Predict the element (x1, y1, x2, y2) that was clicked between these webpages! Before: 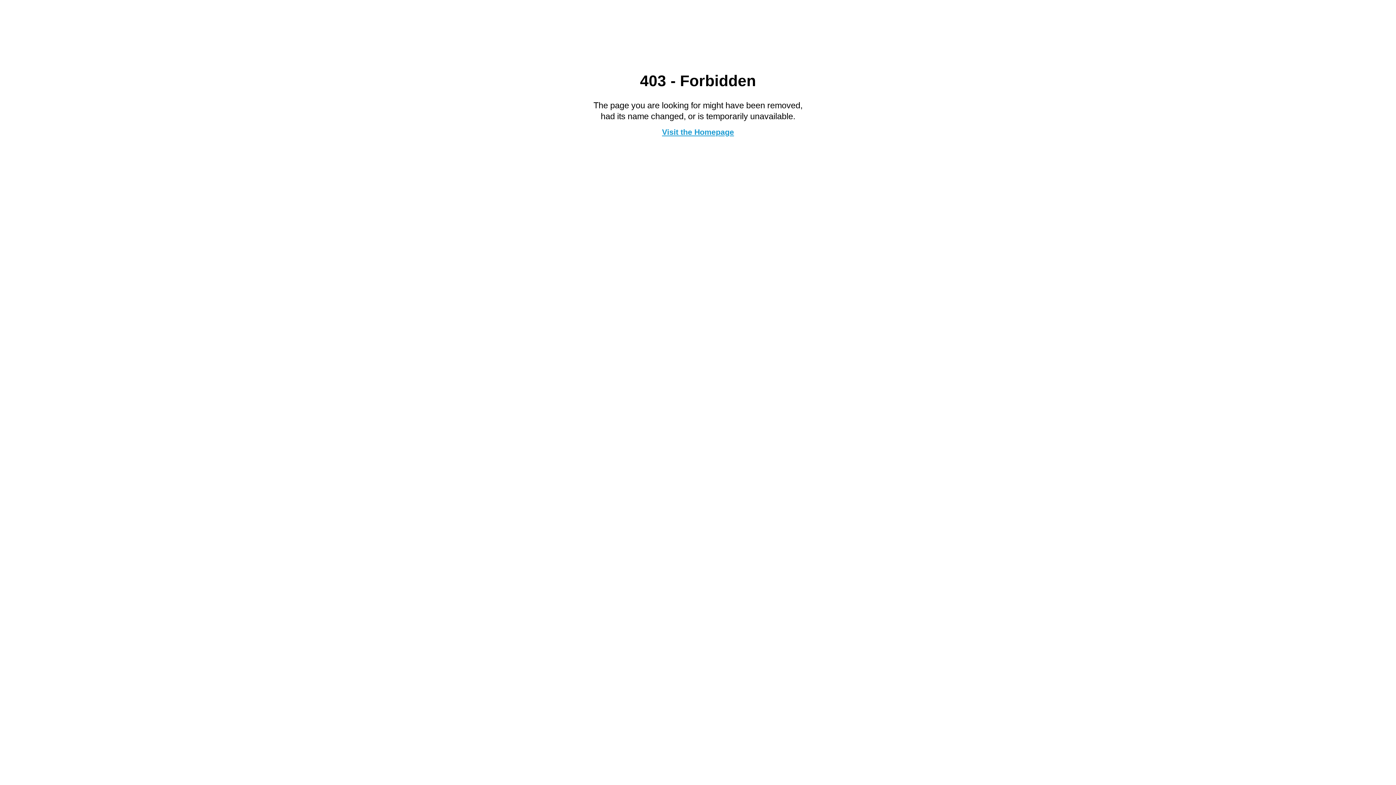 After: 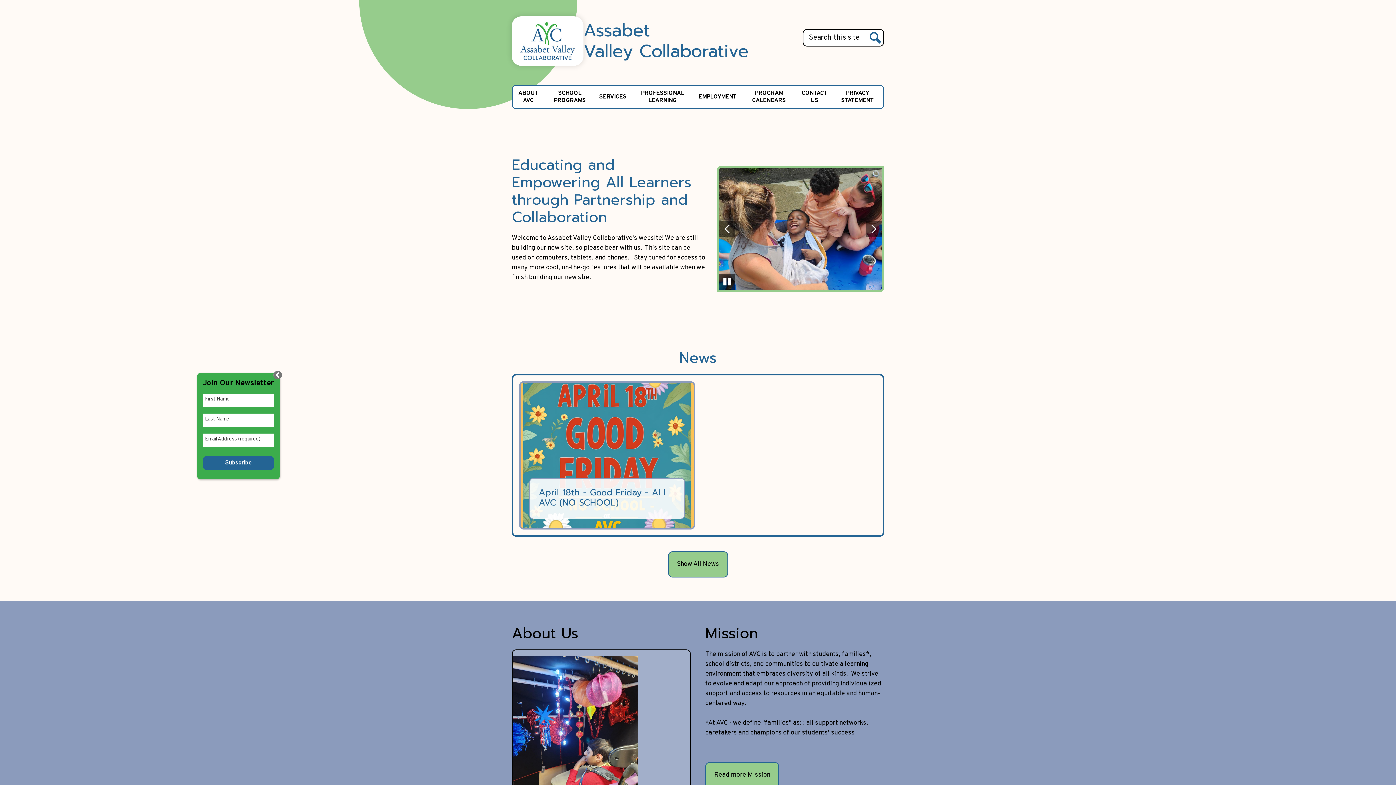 Action: label: Visit the Homepage bbox: (662, 127, 734, 136)